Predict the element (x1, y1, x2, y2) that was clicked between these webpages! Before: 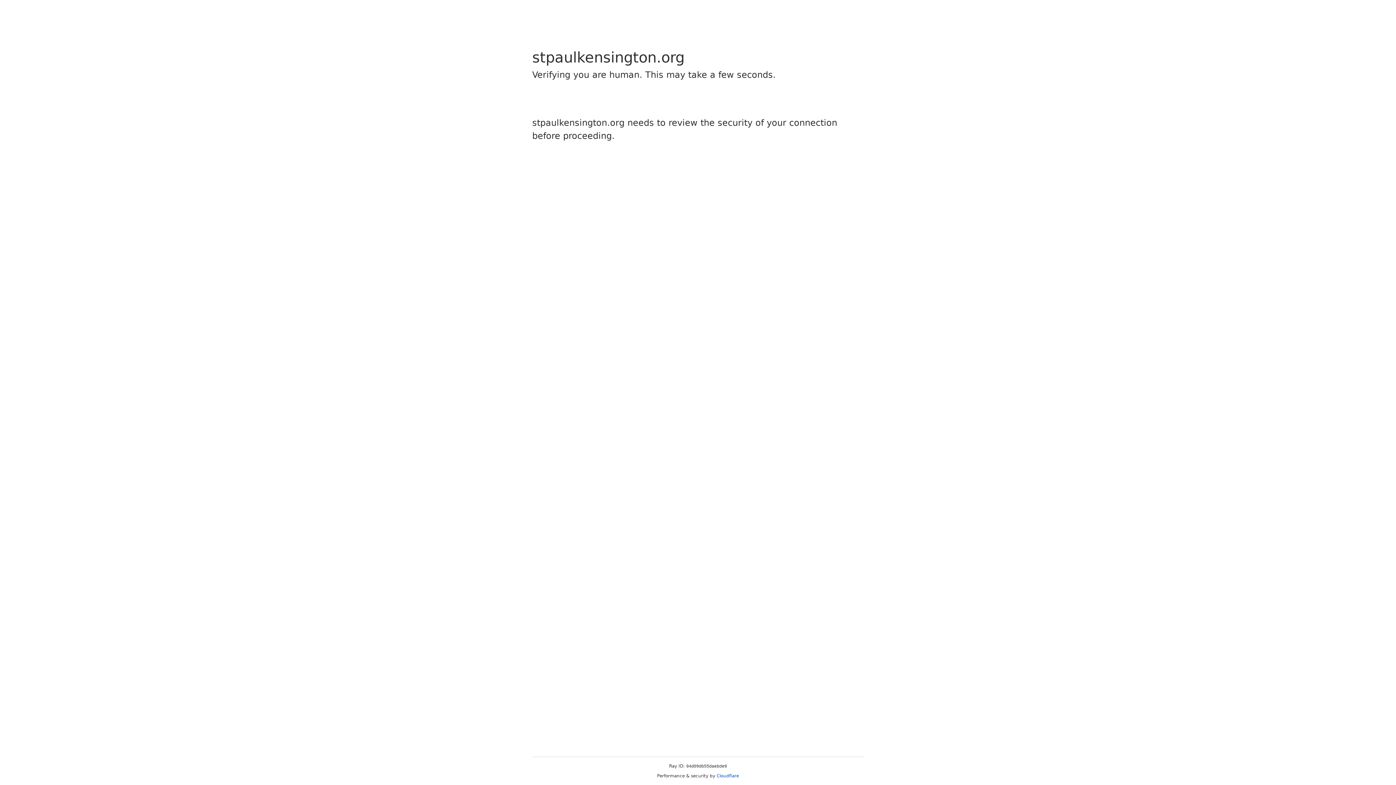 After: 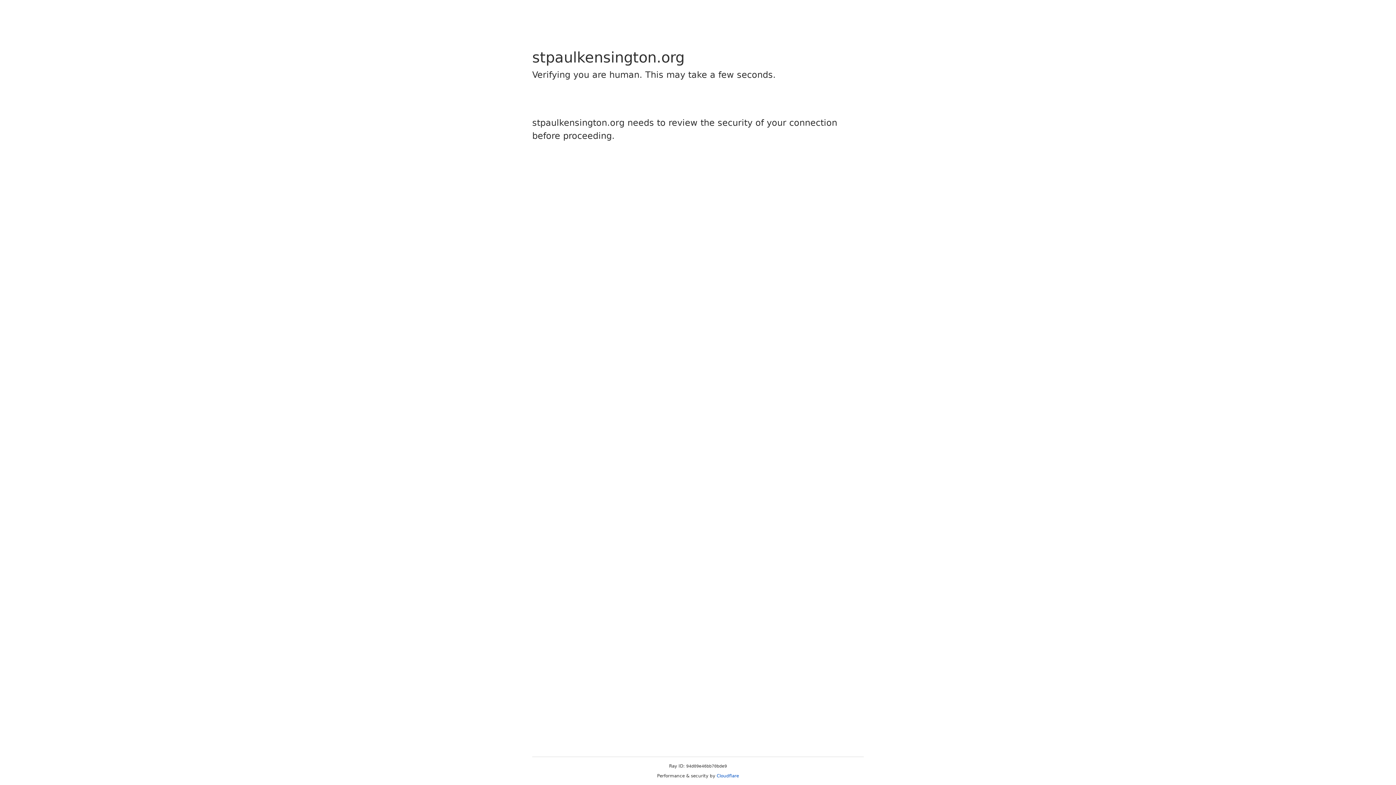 Action: label: Cloudflare bbox: (716, 773, 739, 778)